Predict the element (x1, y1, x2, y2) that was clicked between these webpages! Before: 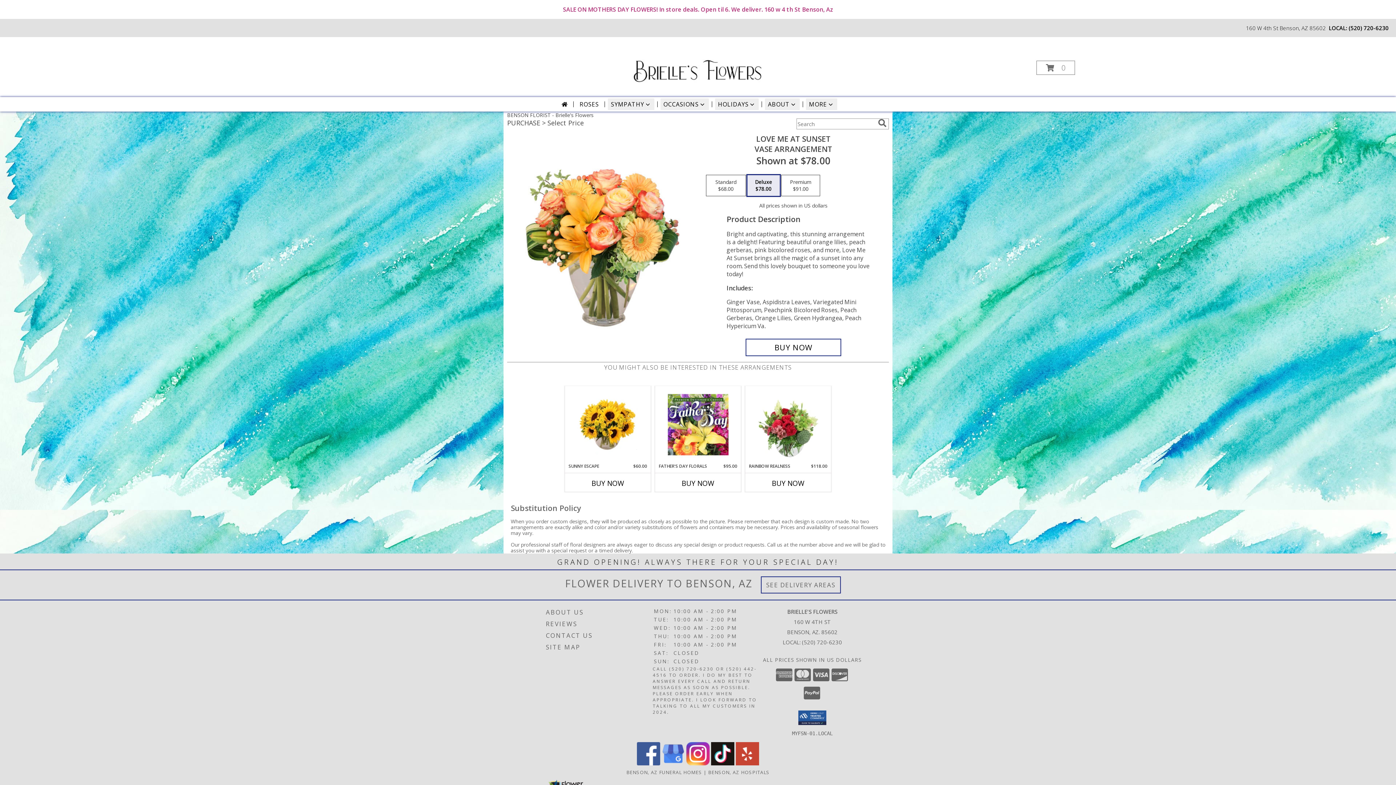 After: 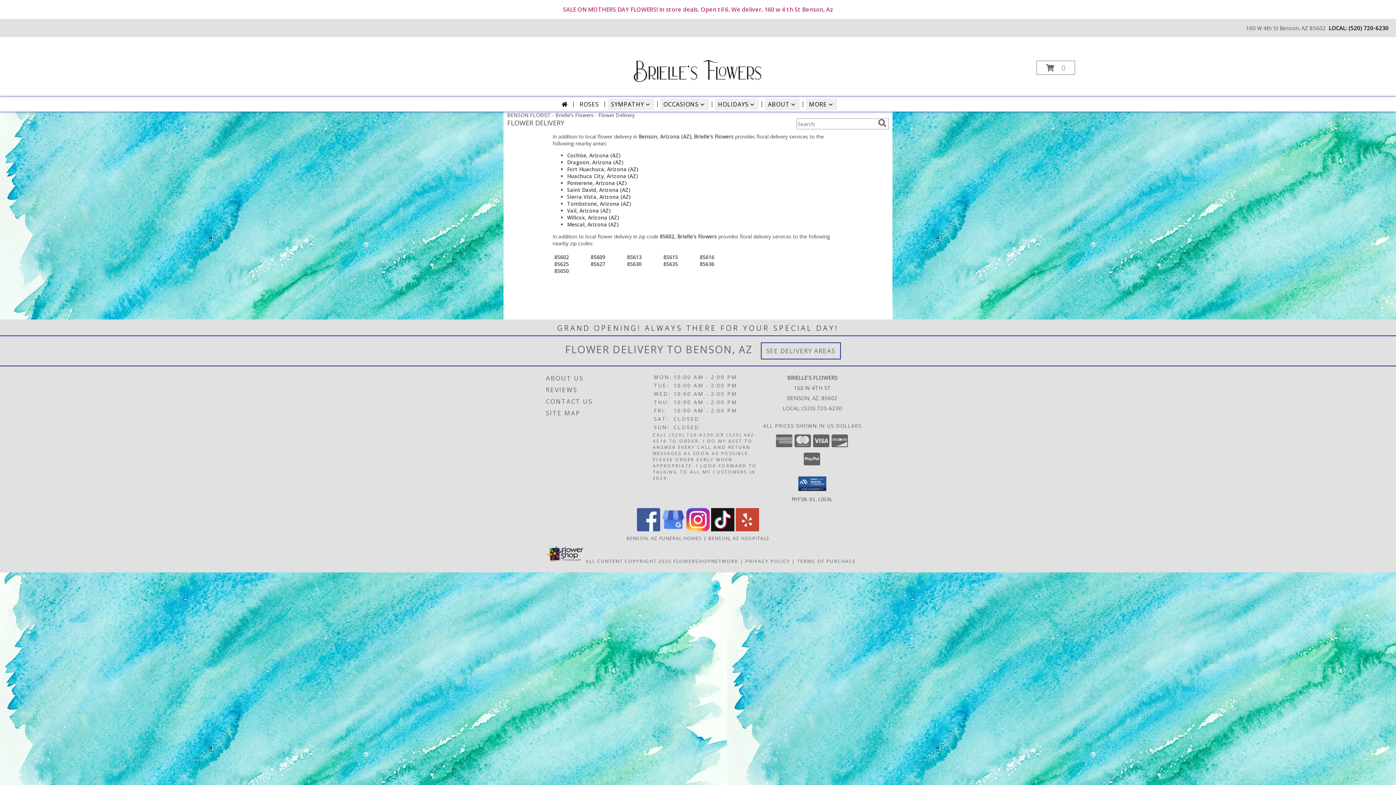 Action: label: See Where We Deliver bbox: (766, 580, 835, 589)